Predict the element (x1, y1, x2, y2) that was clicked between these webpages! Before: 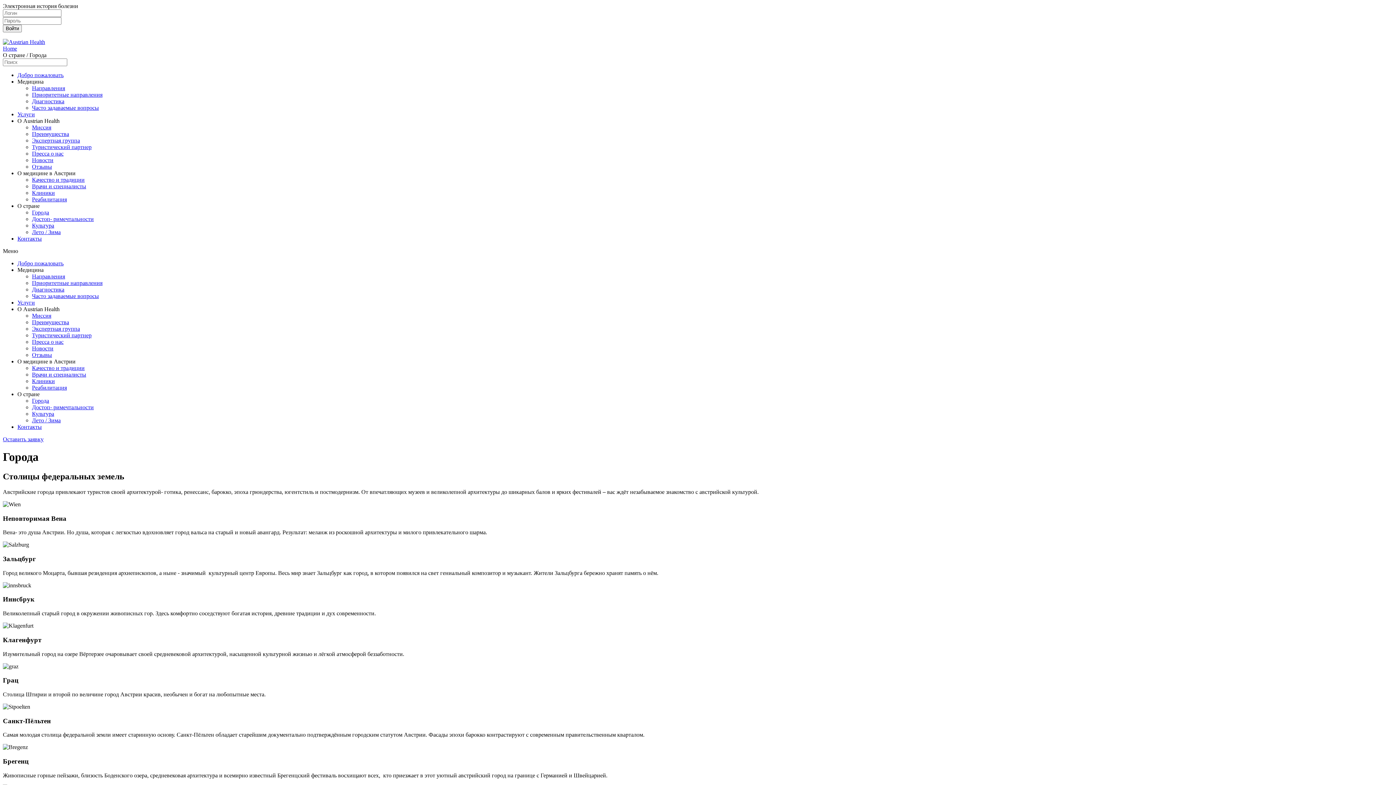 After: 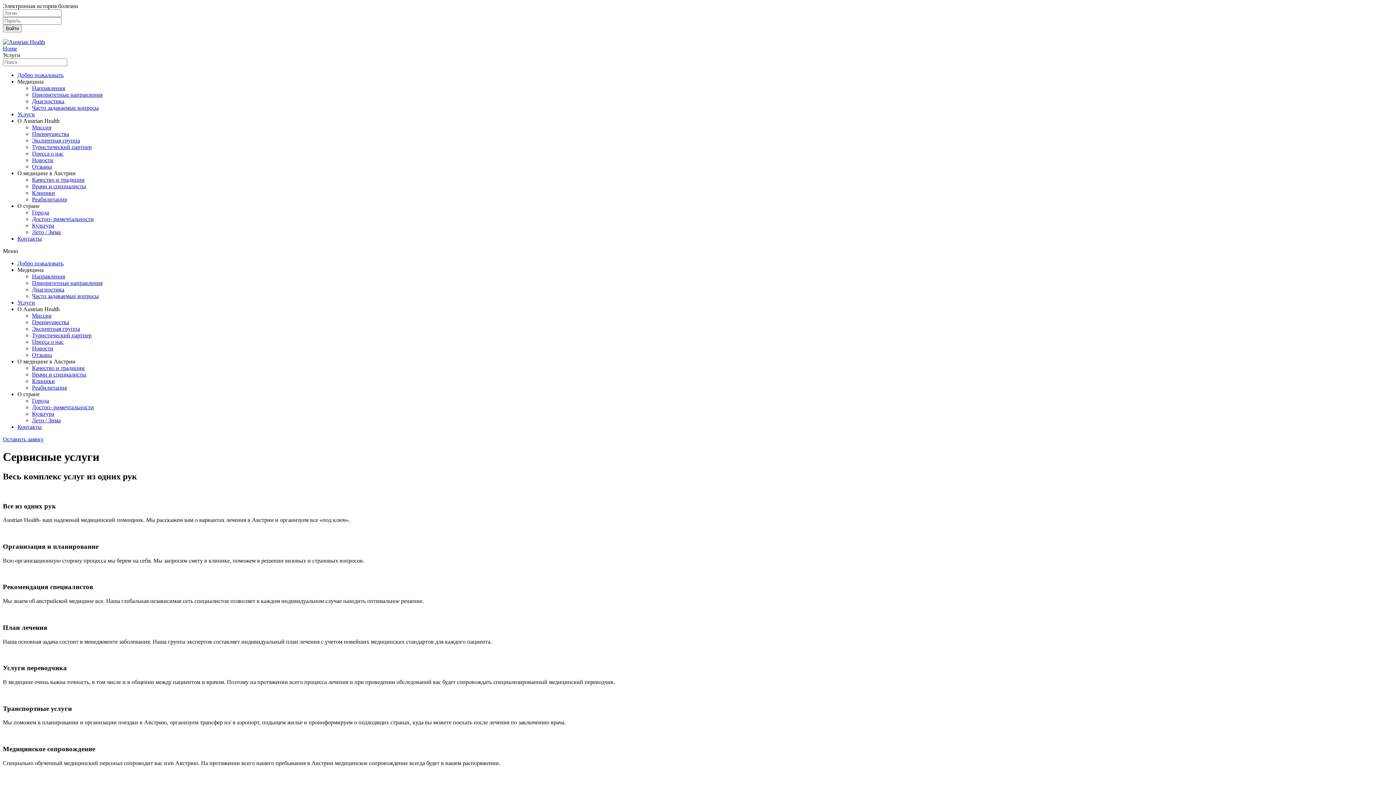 Action: label: Услуги bbox: (17, 111, 34, 117)